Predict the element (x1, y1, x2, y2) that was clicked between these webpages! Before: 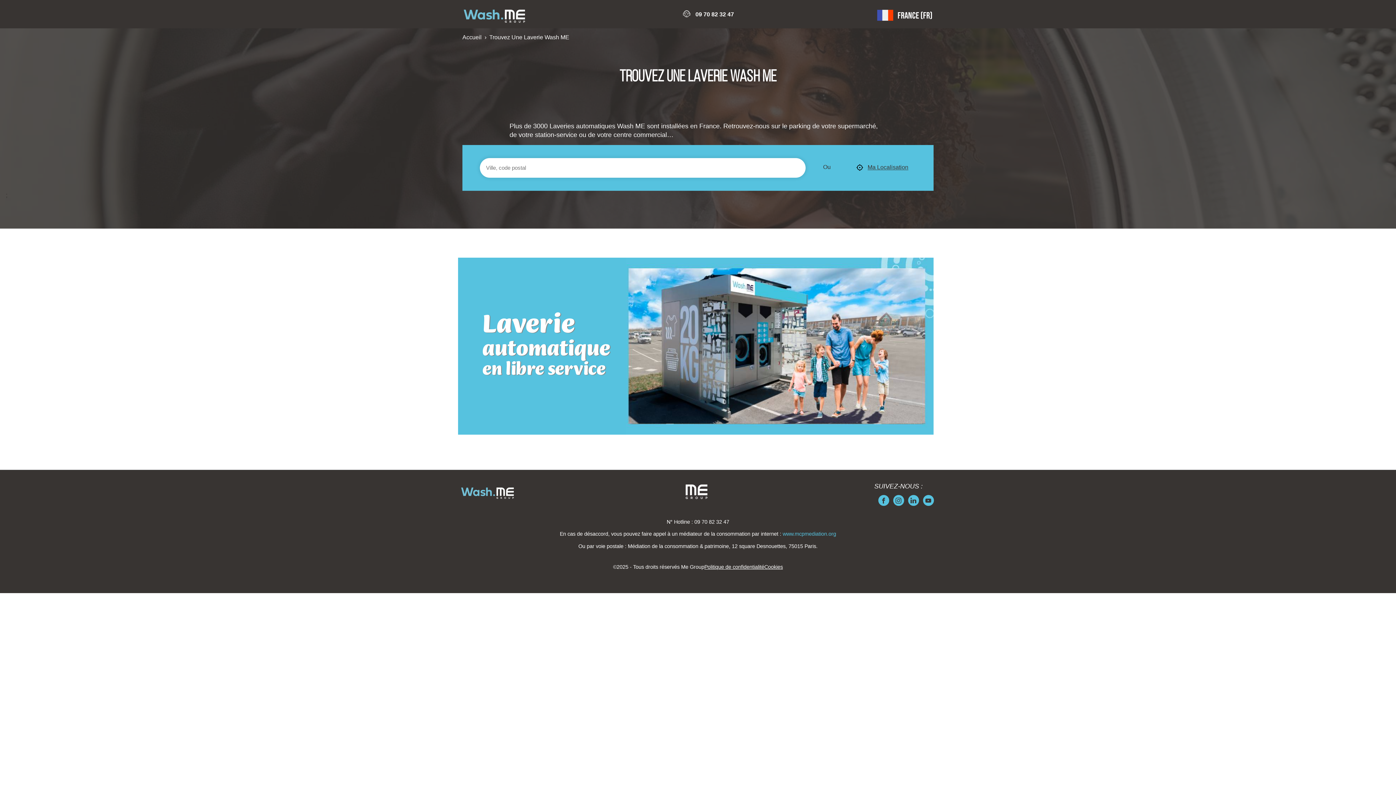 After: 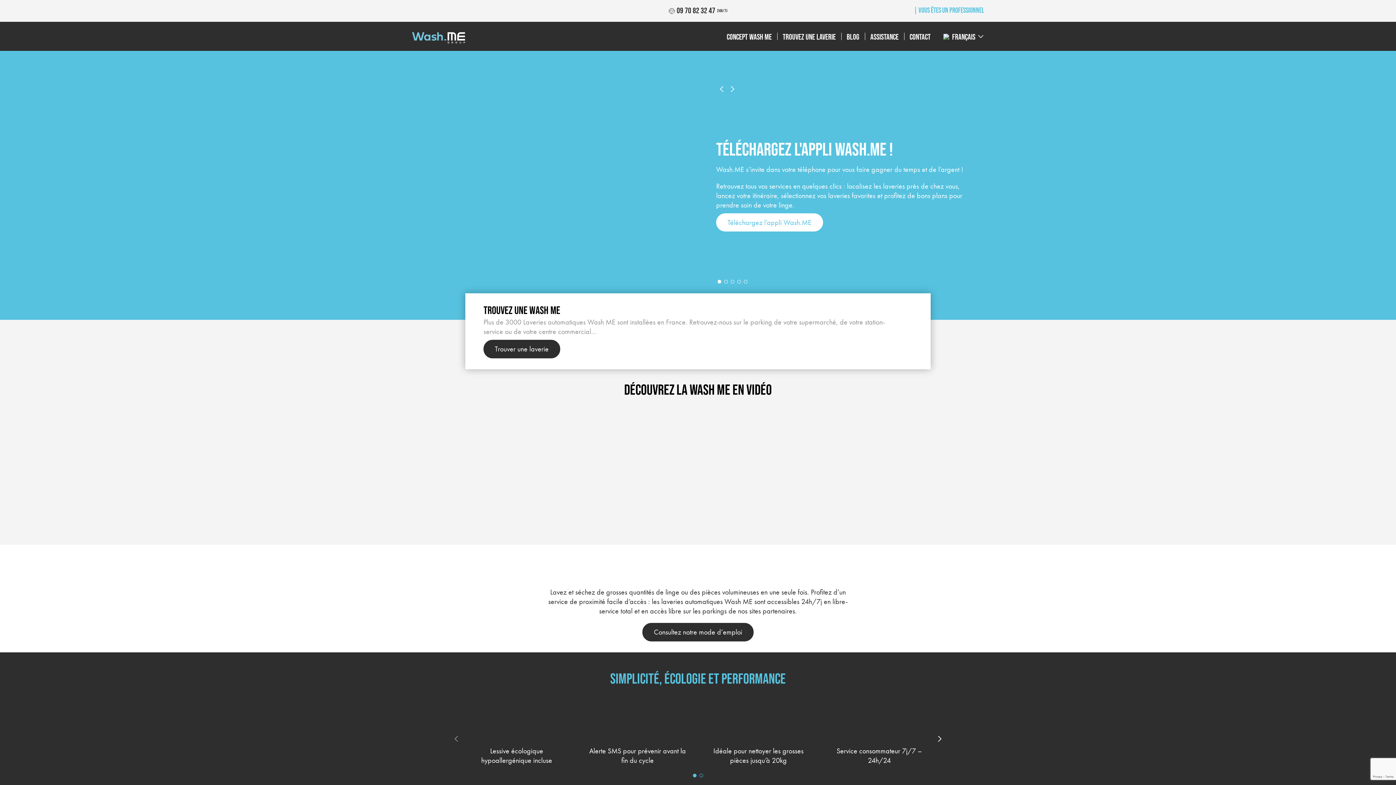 Action: bbox: (456, 482, 518, 500)